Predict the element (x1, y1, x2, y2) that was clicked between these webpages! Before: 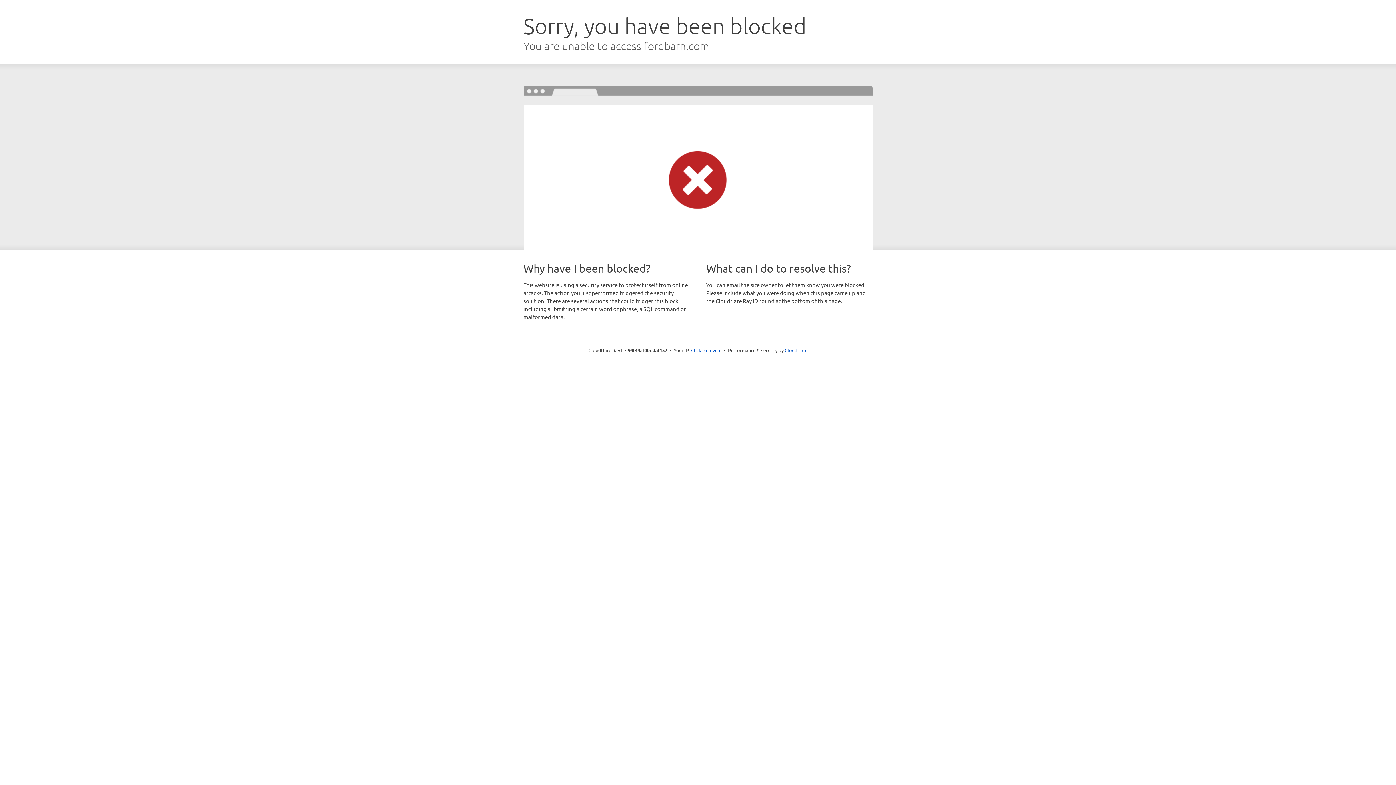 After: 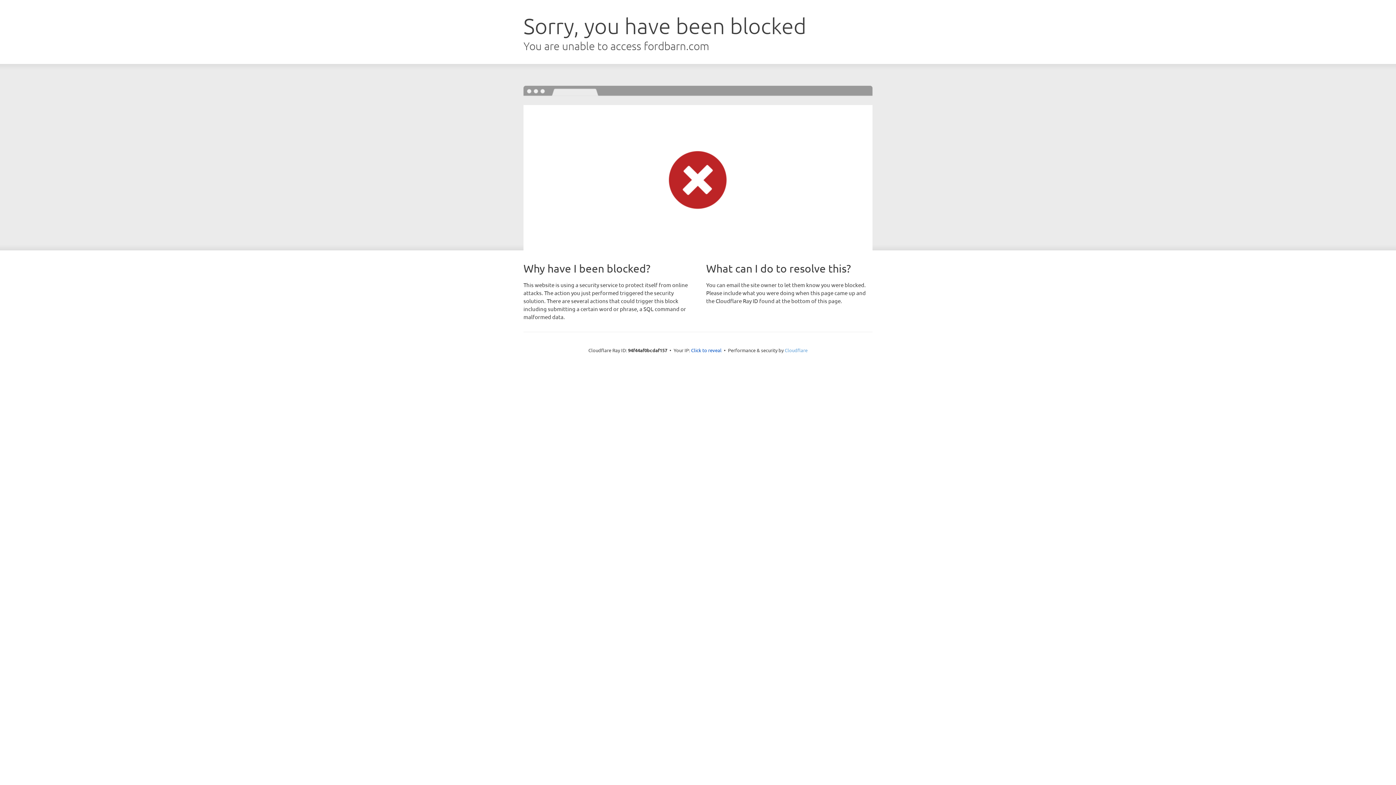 Action: bbox: (784, 347, 807, 353) label: Cloudflare